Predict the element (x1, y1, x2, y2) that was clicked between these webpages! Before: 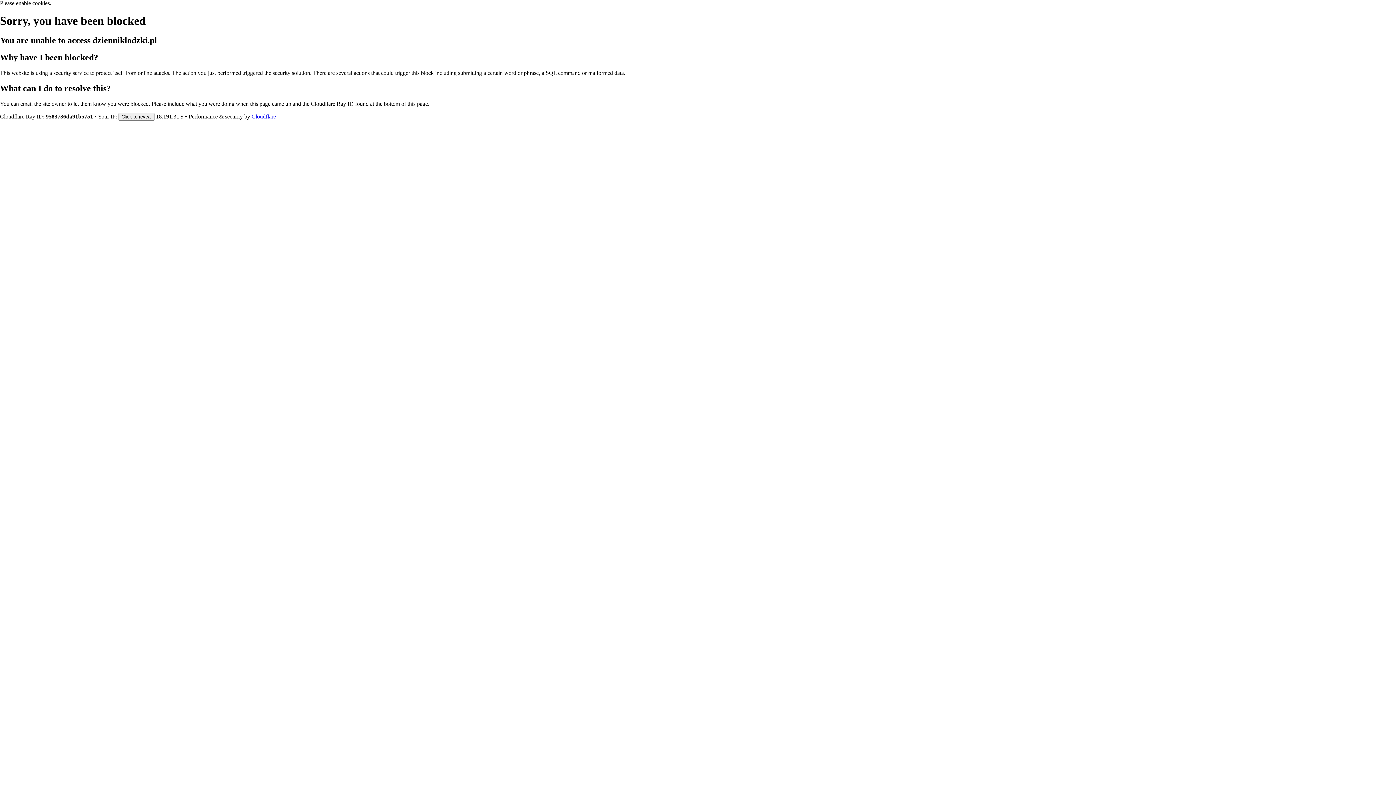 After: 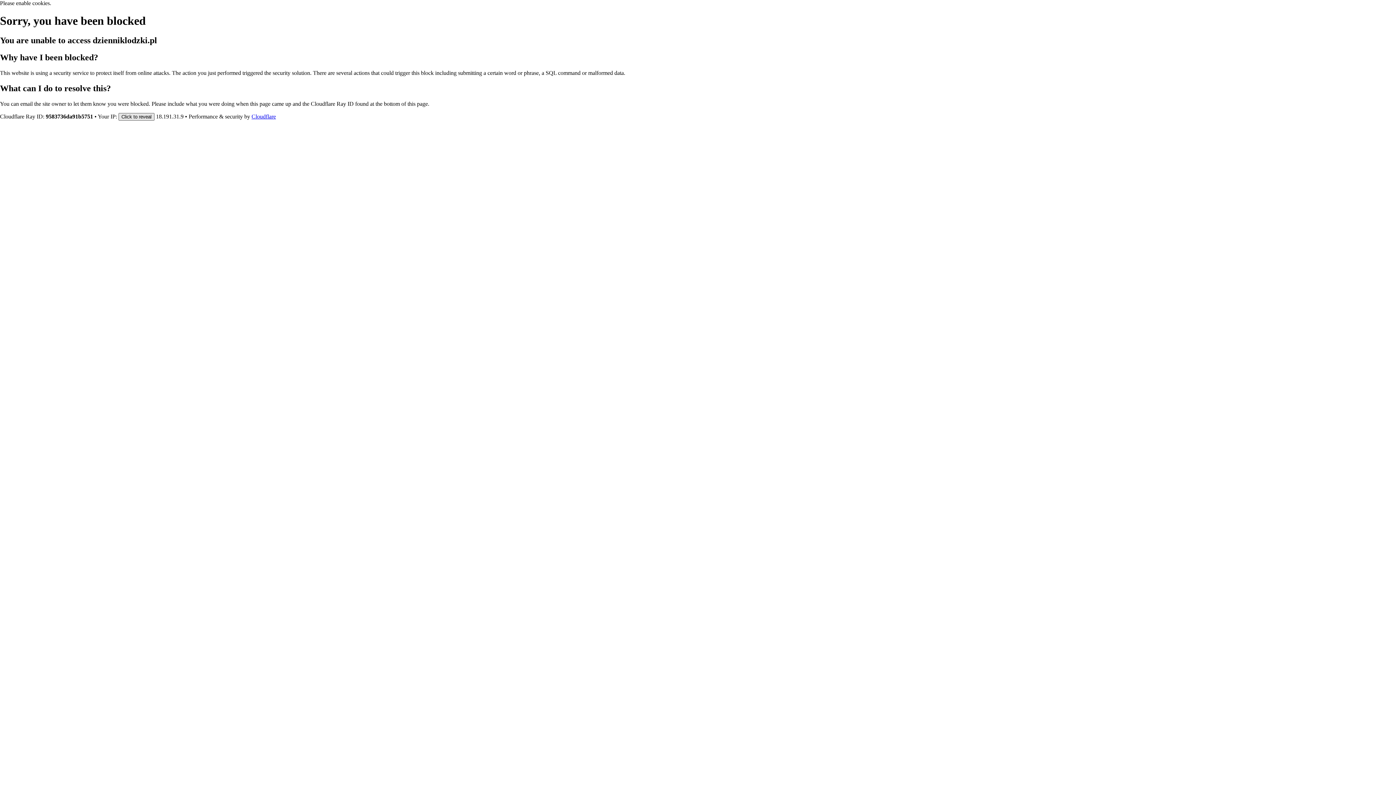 Action: bbox: (118, 112, 154, 120) label: Click to reveal